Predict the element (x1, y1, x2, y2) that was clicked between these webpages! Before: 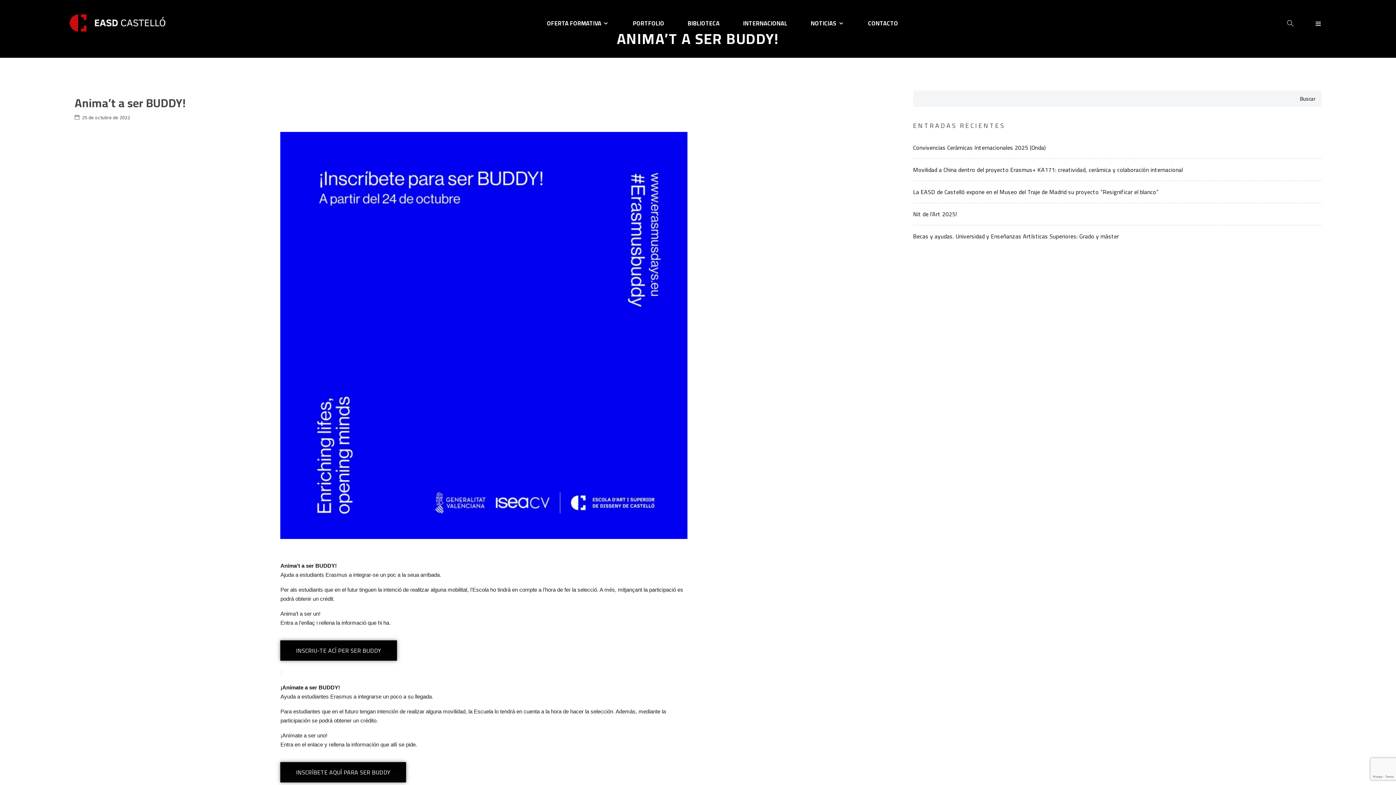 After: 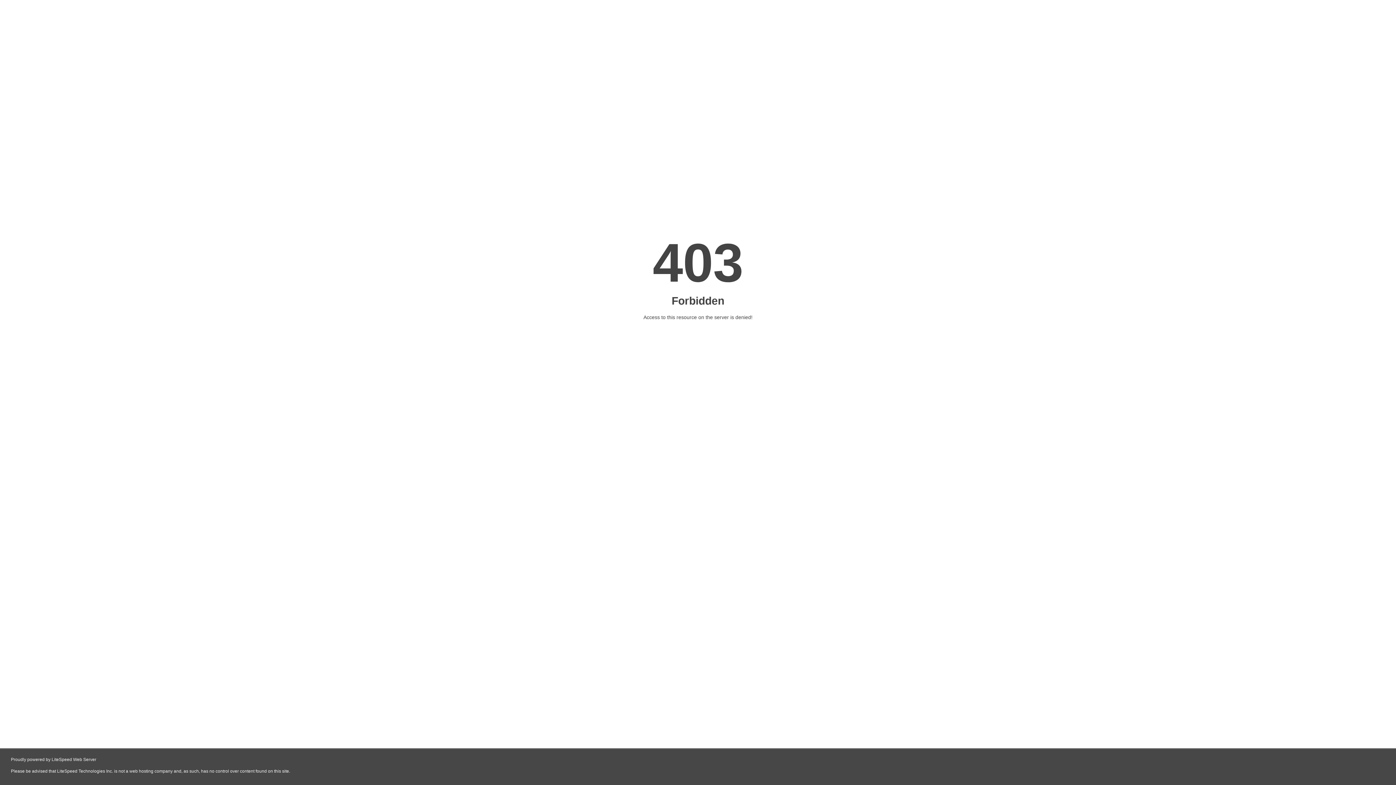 Action: bbox: (736, 6, 794, 40) label: INTERNACIONAL